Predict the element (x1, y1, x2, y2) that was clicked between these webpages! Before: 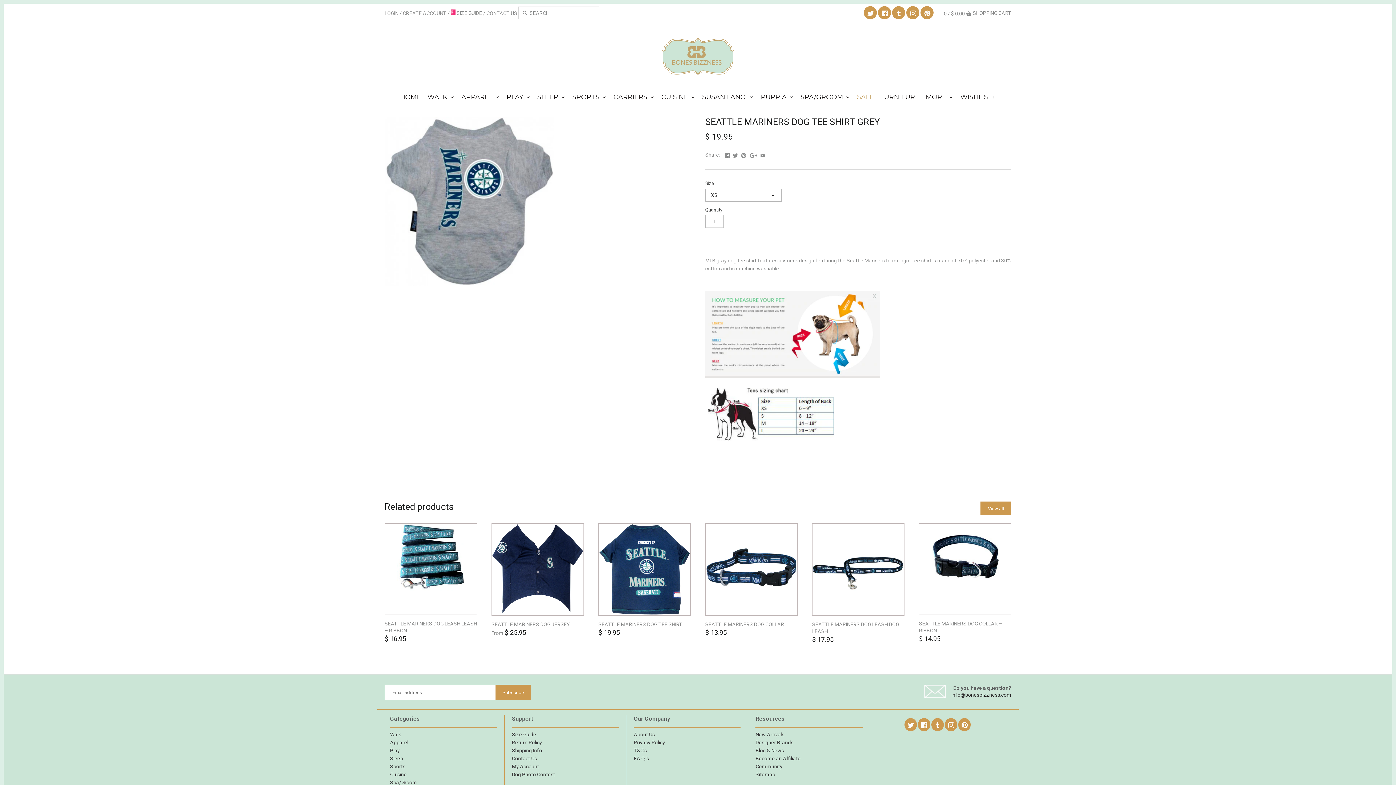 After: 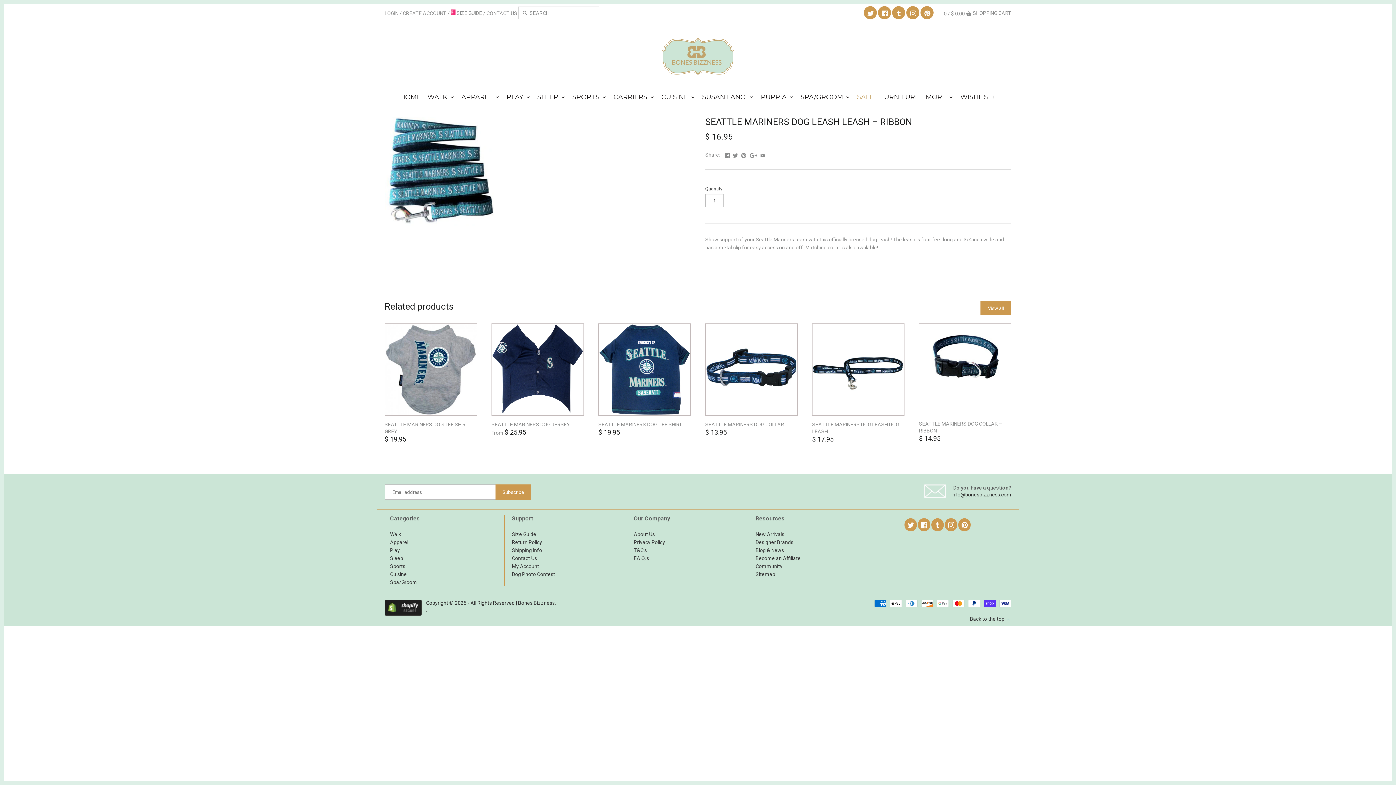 Action: label: SEATTLE MARINERS DOG LEASH LEASH – RIBBON bbox: (384, 620, 477, 634)